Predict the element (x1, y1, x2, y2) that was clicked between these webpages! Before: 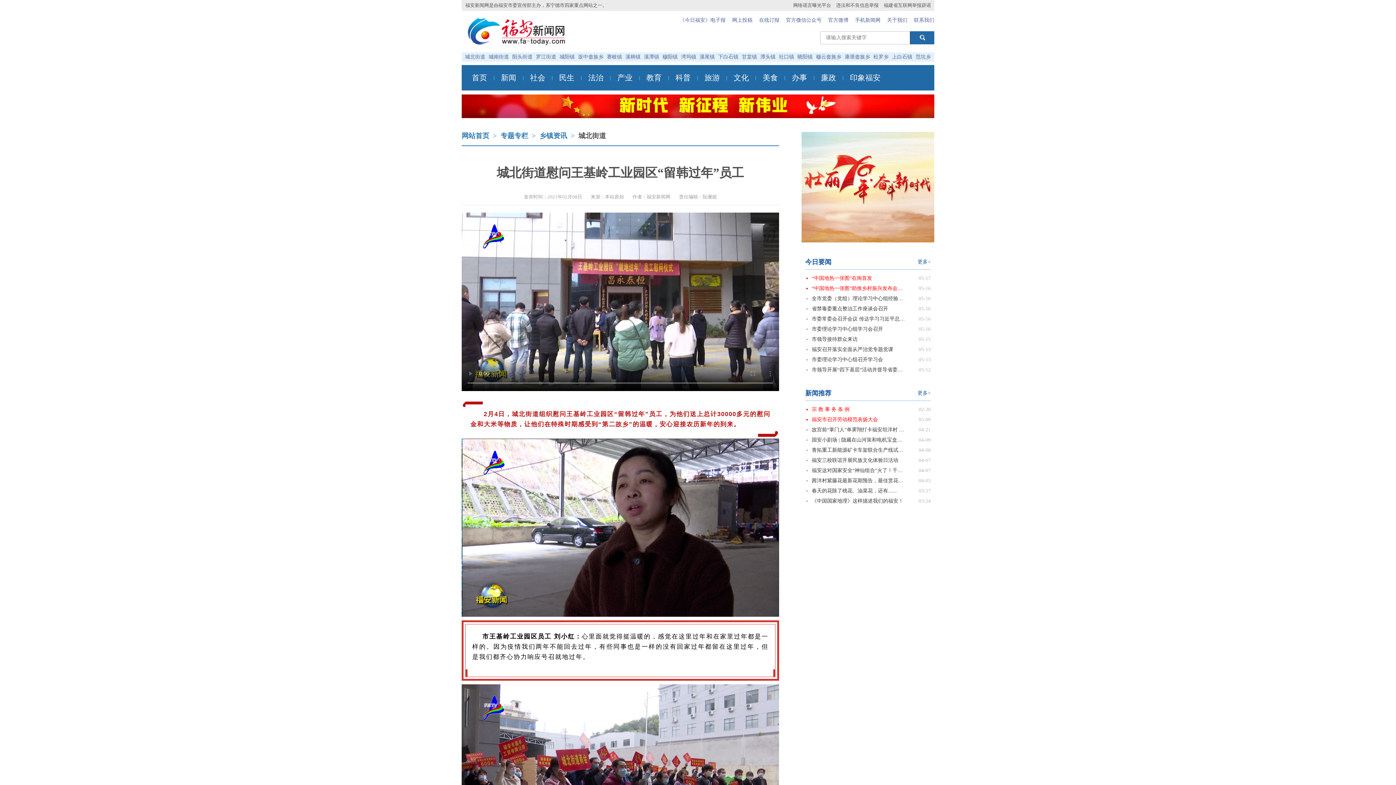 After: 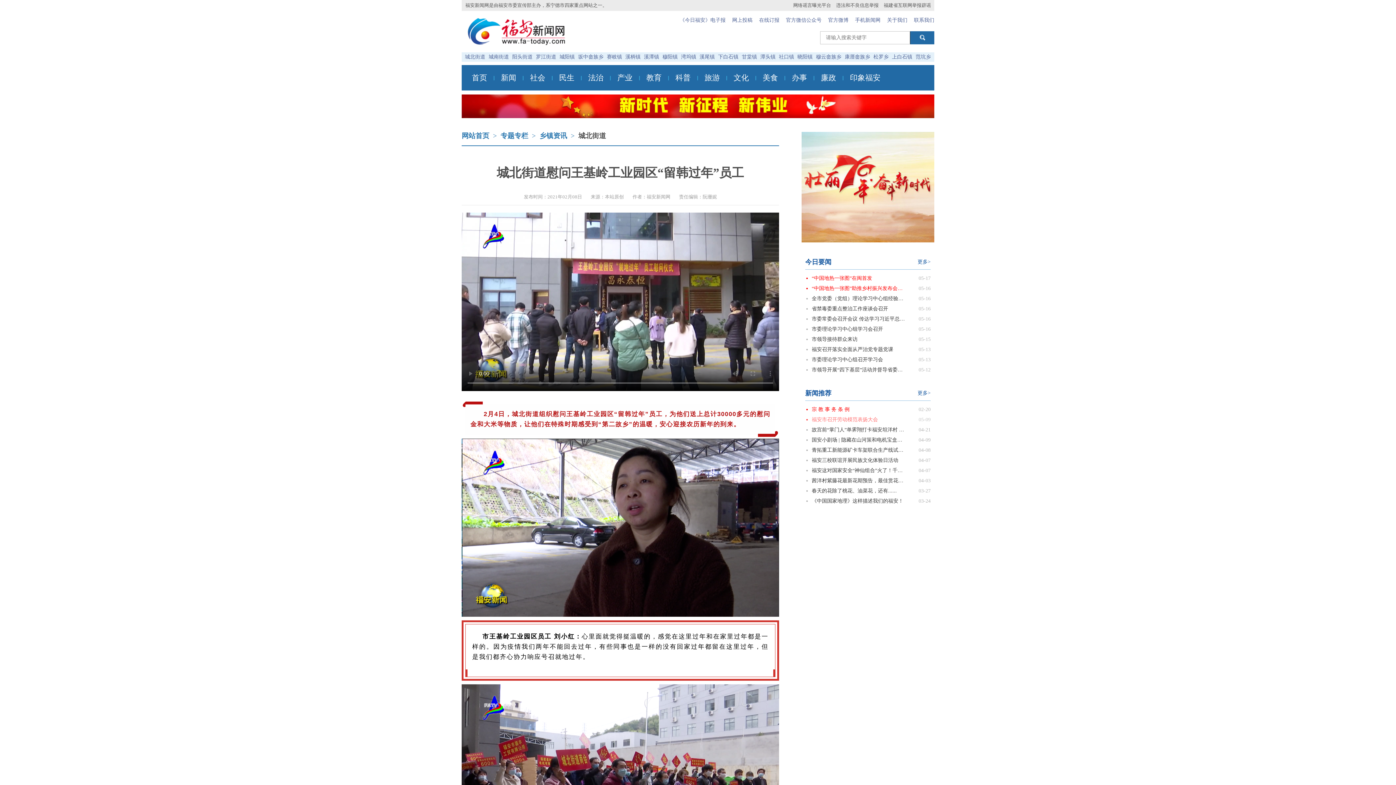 Action: bbox: (812, 414, 930, 425) label: 福安市召开劳动模范表扬大会
05-09